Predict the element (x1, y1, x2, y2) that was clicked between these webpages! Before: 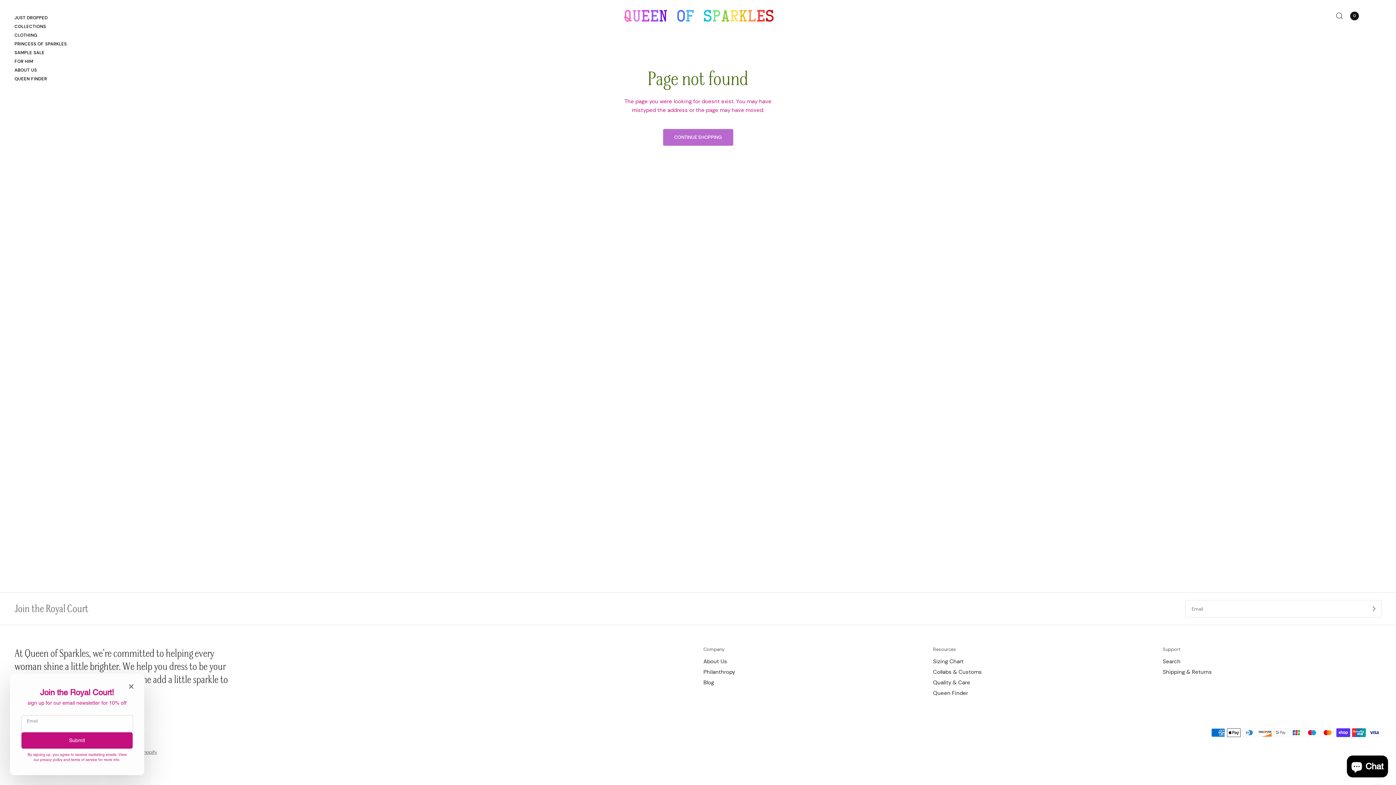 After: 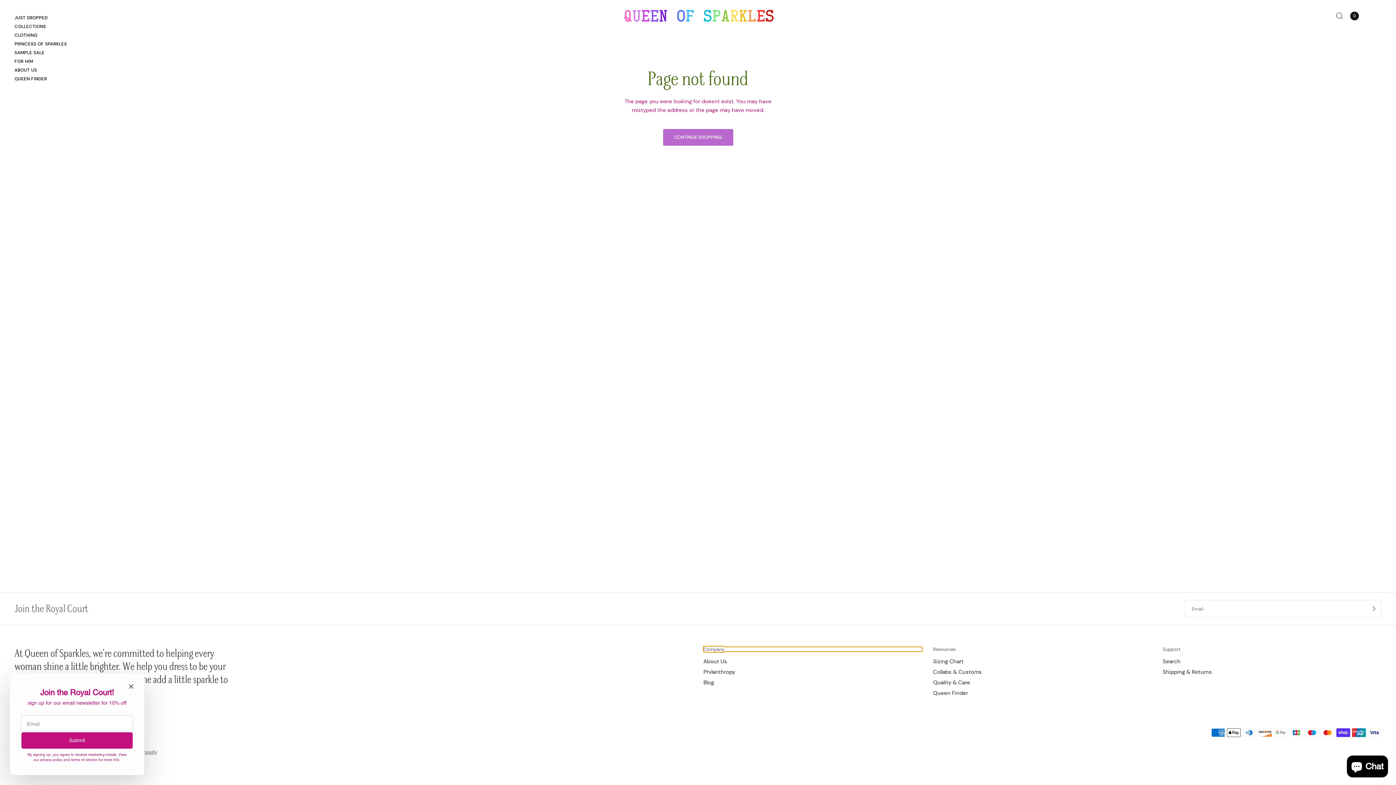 Action: label: Company bbox: (703, 647, 922, 652)